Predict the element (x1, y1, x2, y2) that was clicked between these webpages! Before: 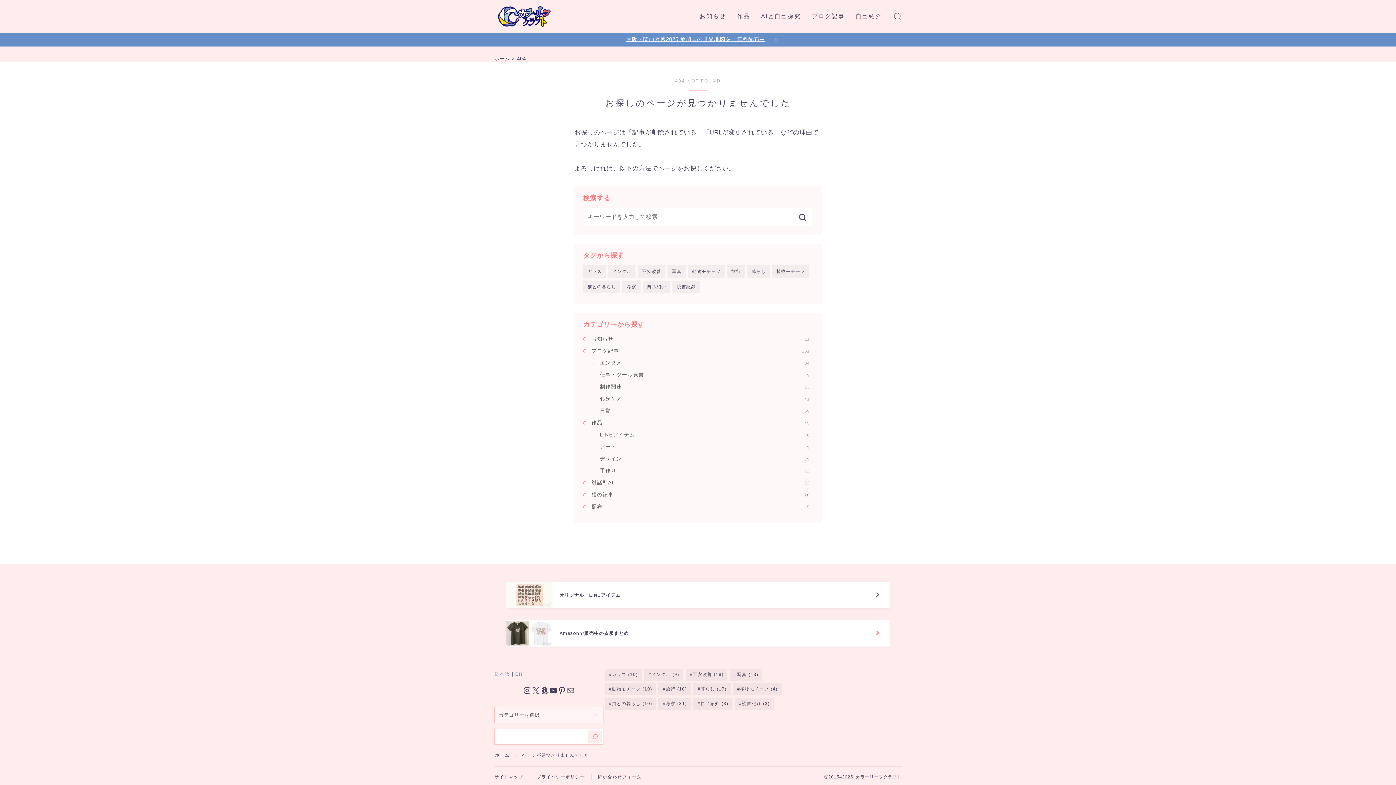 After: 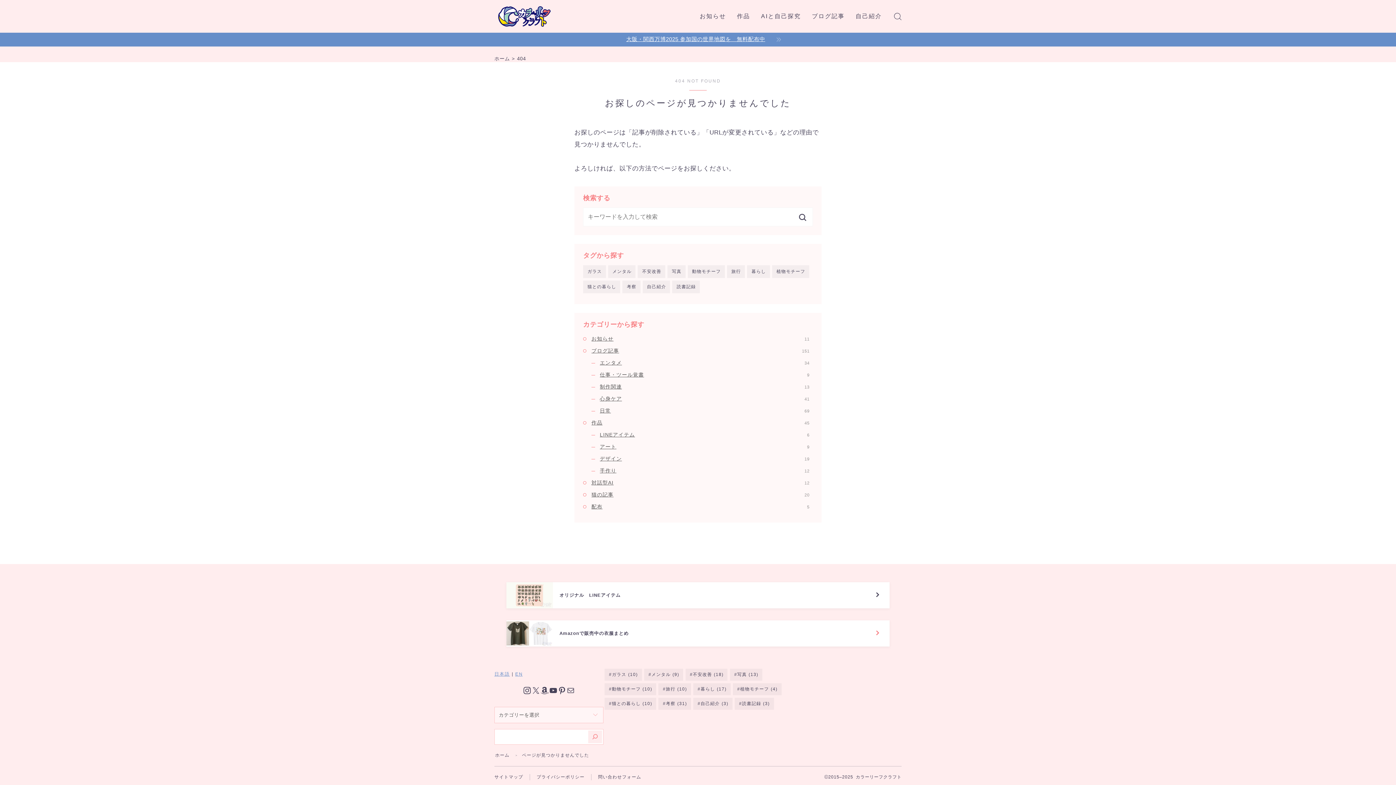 Action: label: Instagram bbox: (522, 686, 531, 695)